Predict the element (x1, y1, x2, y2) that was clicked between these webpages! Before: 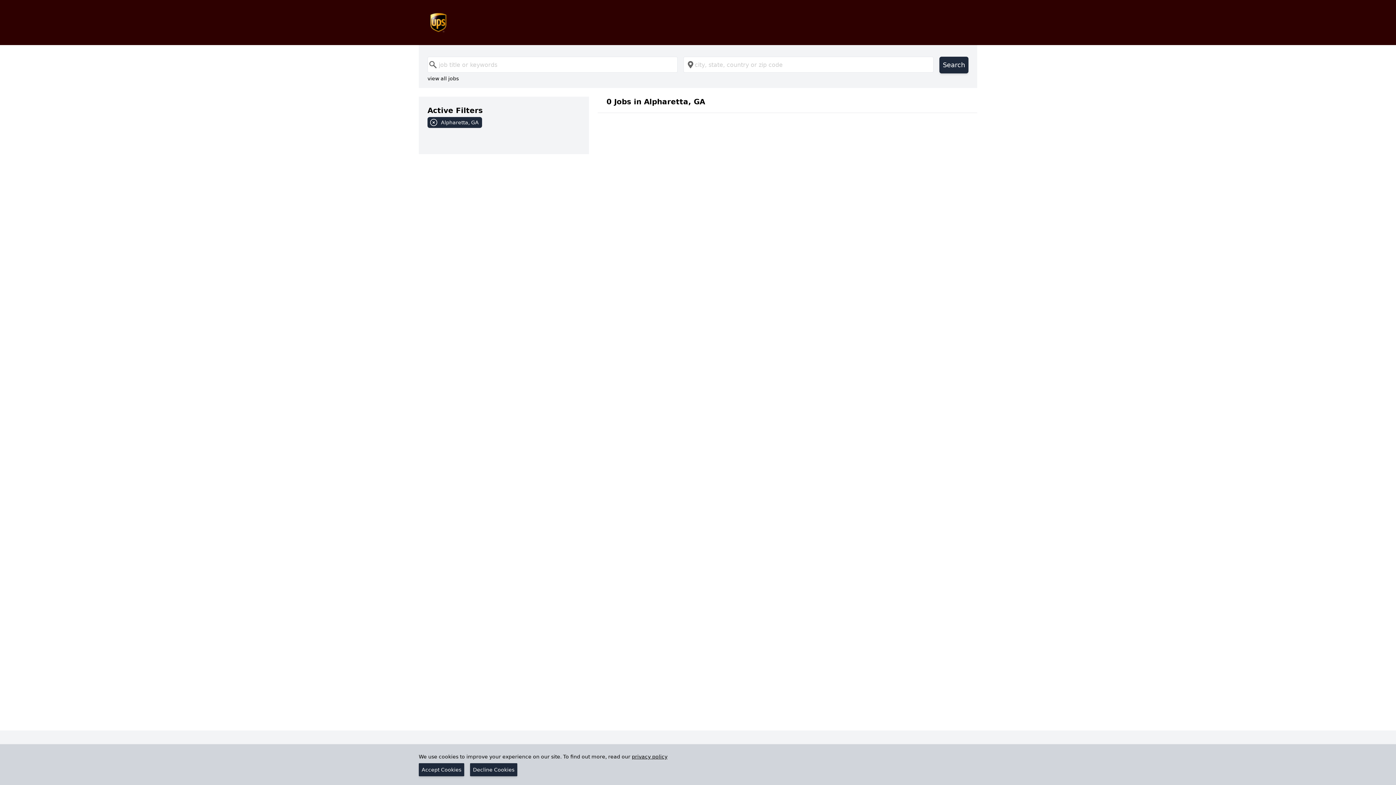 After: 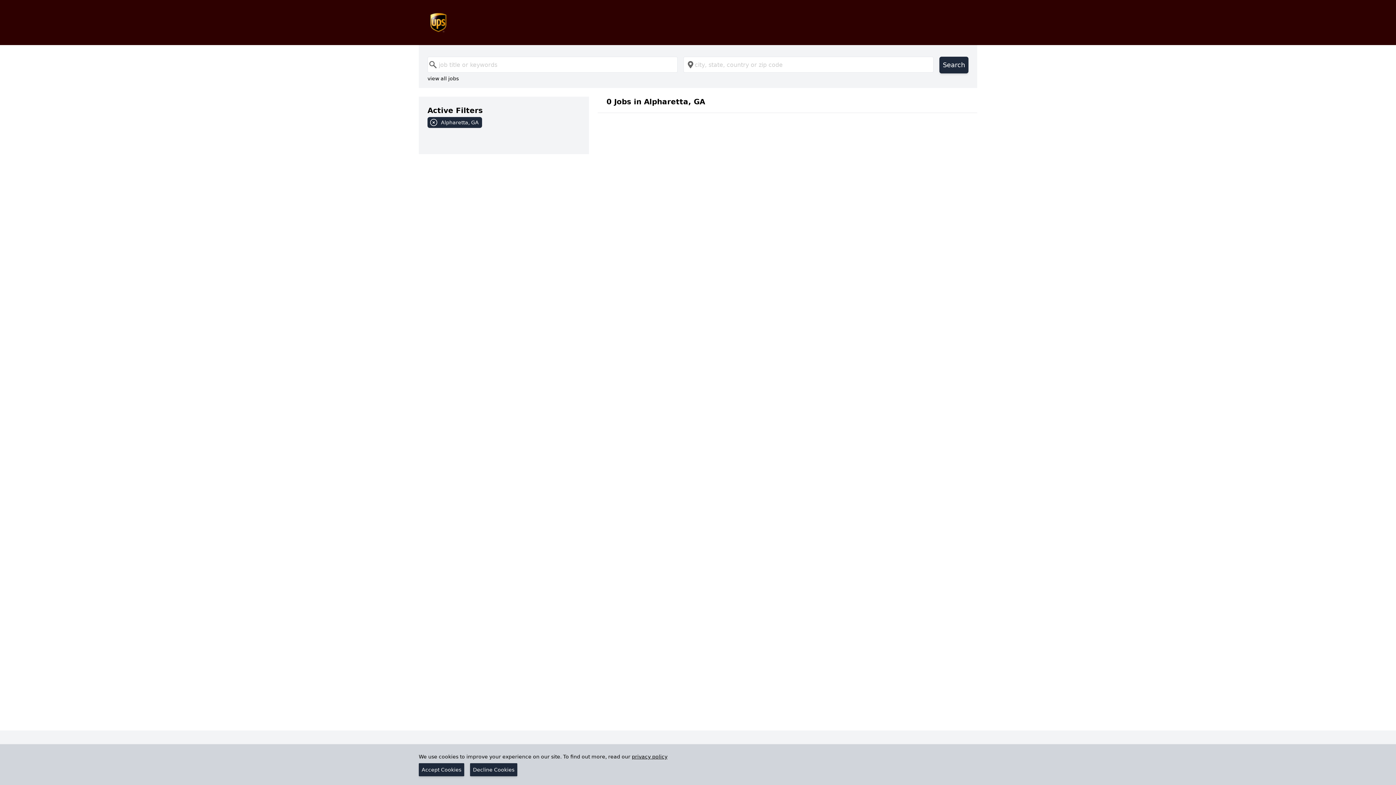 Action: bbox: (632, 754, 667, 760) label: privacy policy